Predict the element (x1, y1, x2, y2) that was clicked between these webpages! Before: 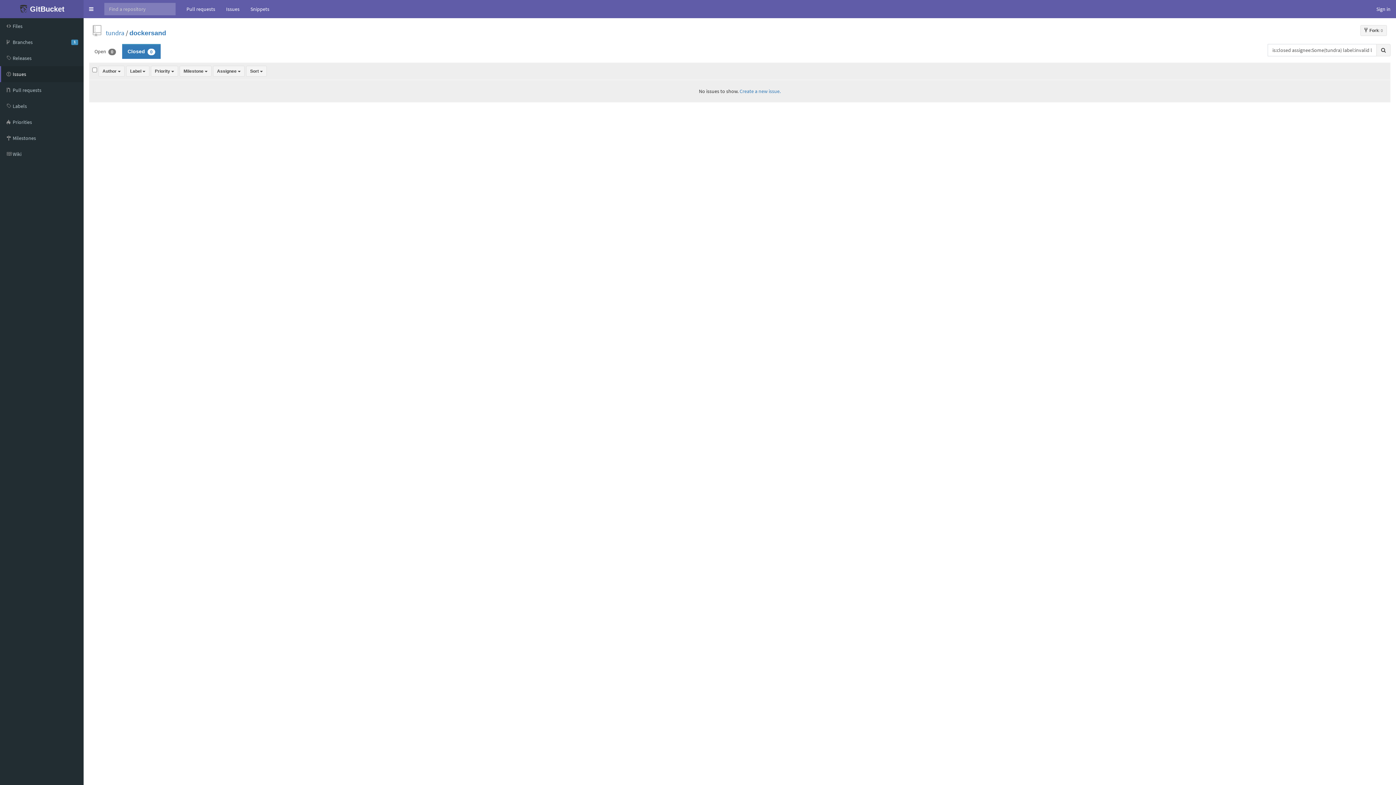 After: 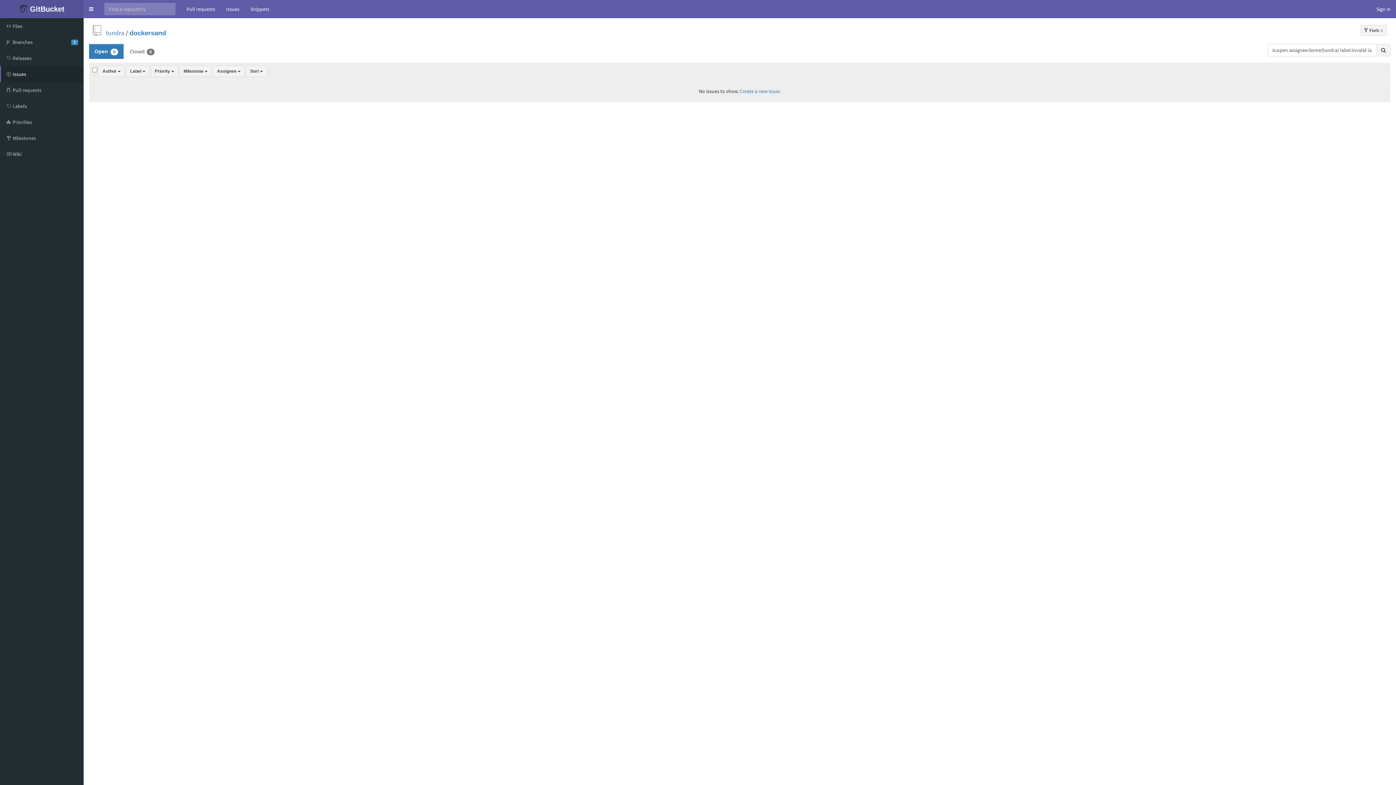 Action: bbox: (89, 44, 121, 58) label: Open 0